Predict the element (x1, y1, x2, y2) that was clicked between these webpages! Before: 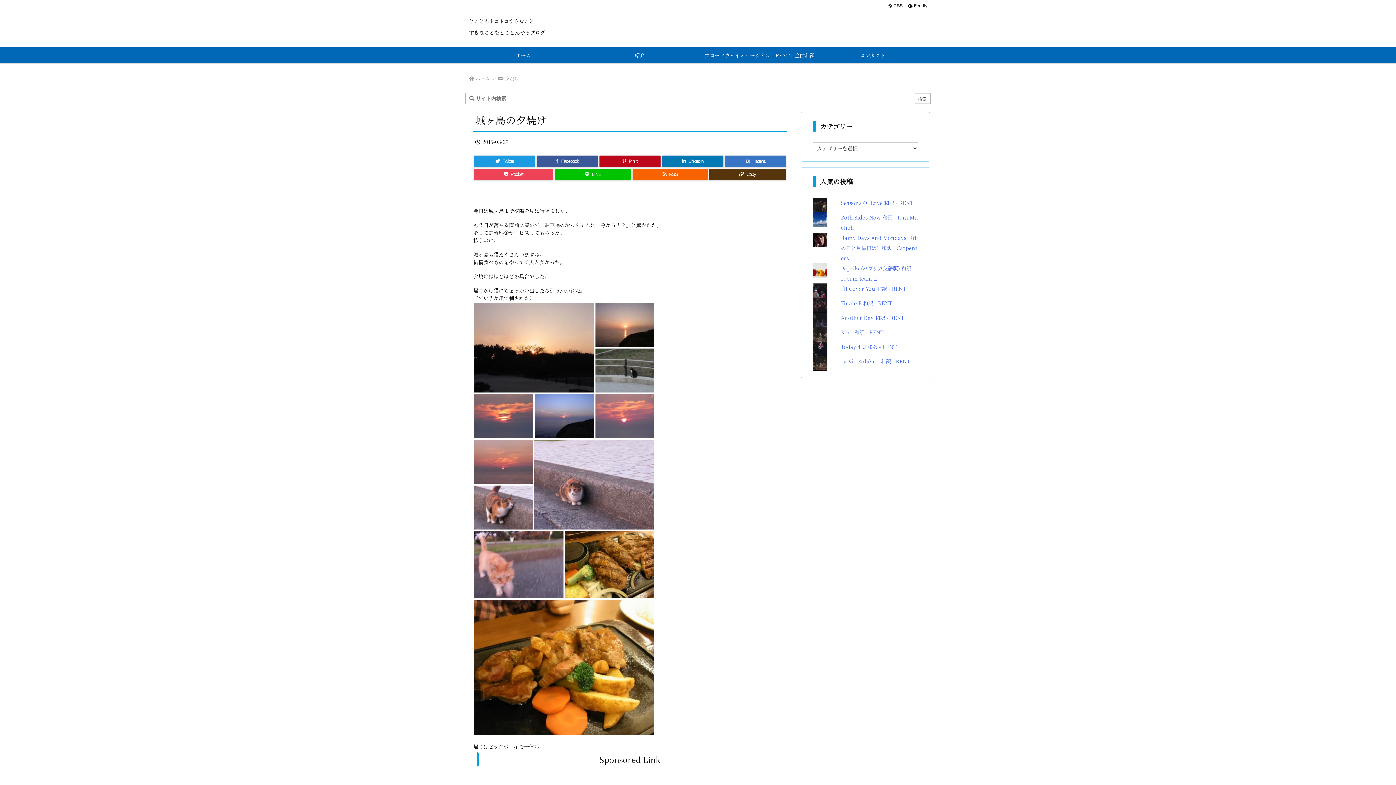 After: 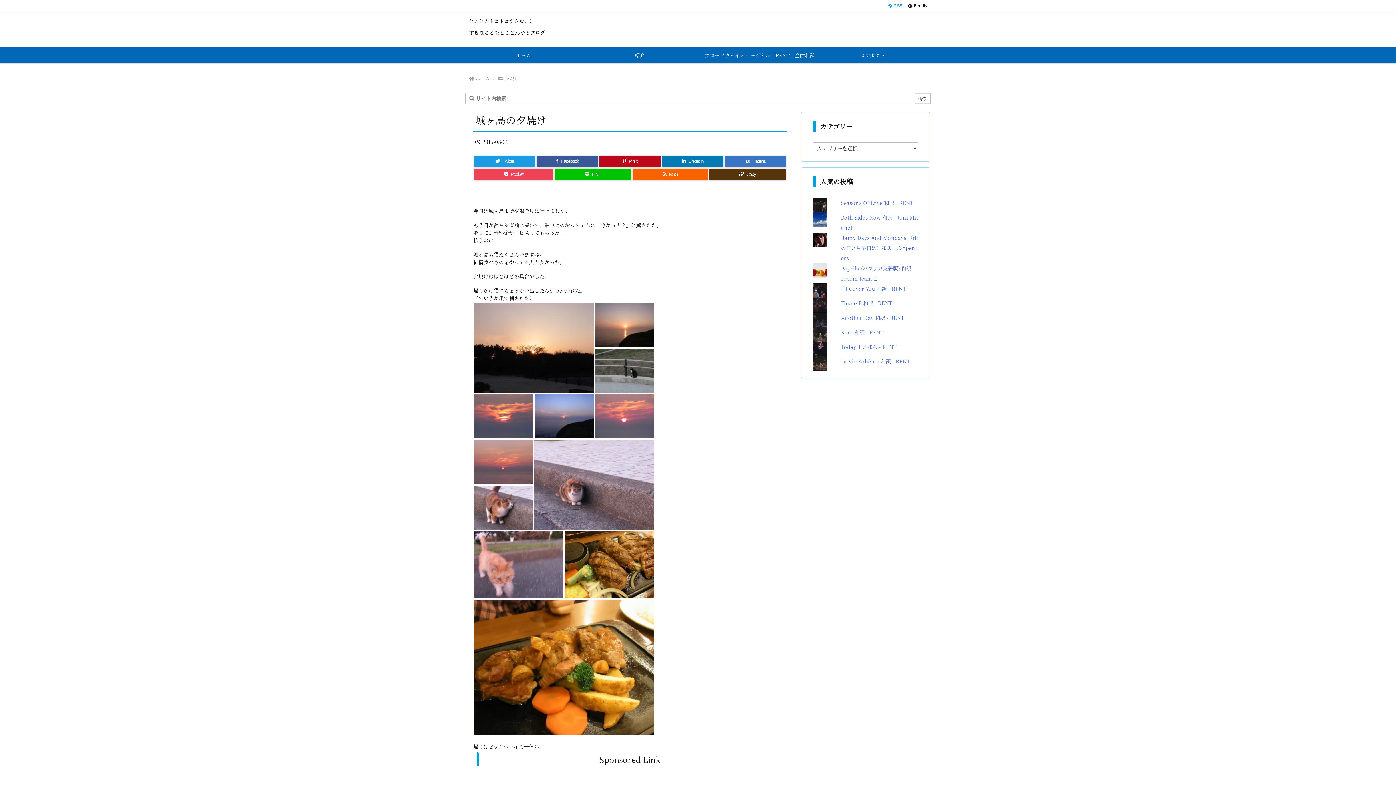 Action: label:   RSS  bbox: (886, 2, 905, 9)